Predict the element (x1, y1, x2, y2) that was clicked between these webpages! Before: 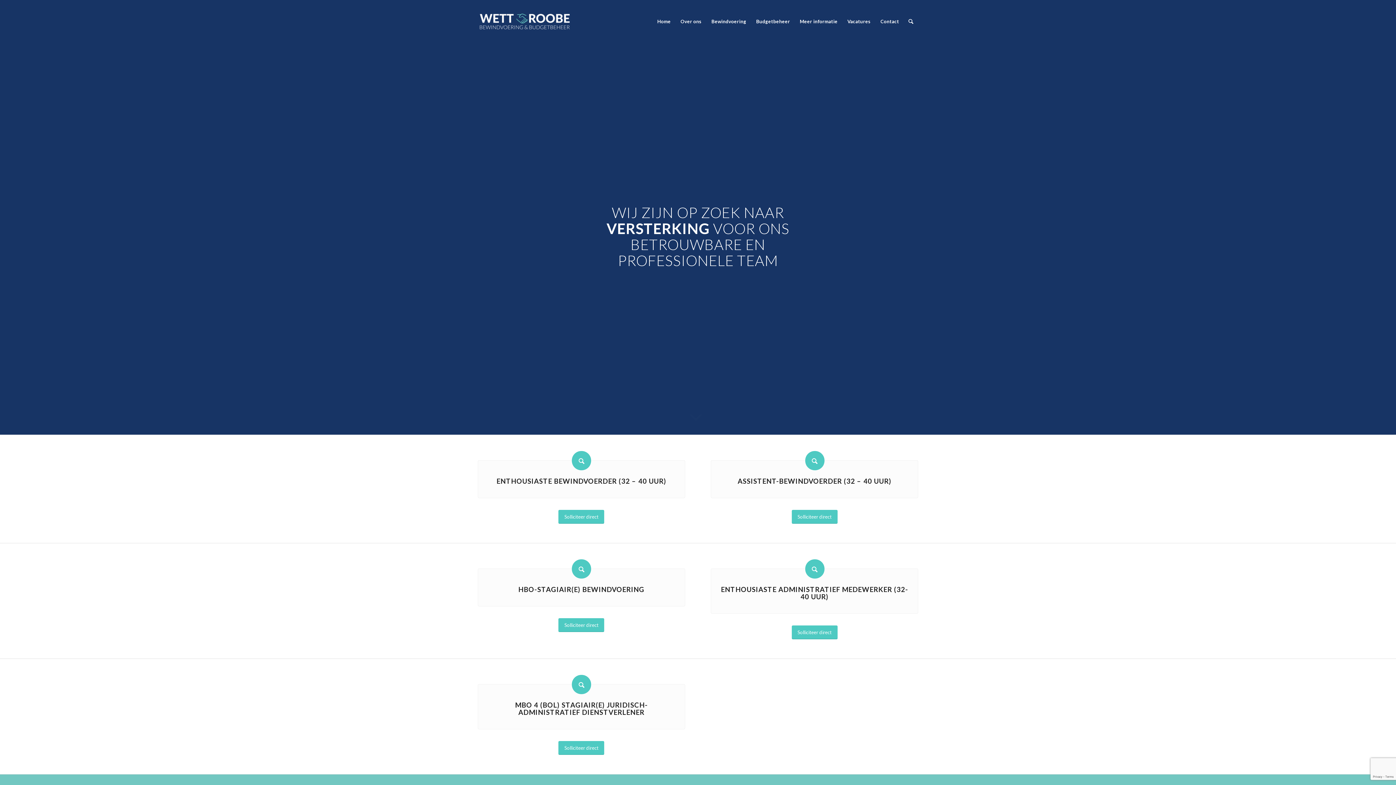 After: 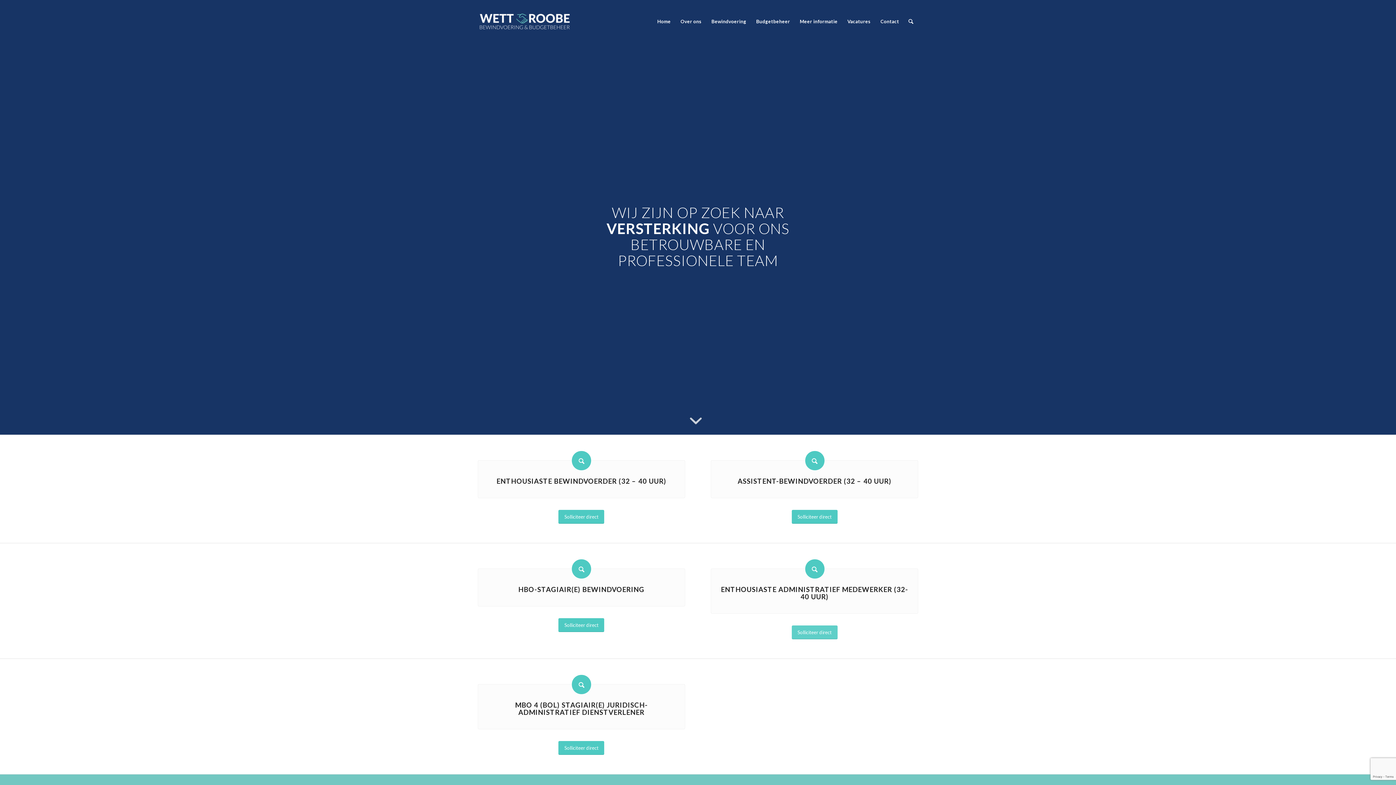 Action: bbox: (791, 625, 837, 639) label: Solliciteer direct